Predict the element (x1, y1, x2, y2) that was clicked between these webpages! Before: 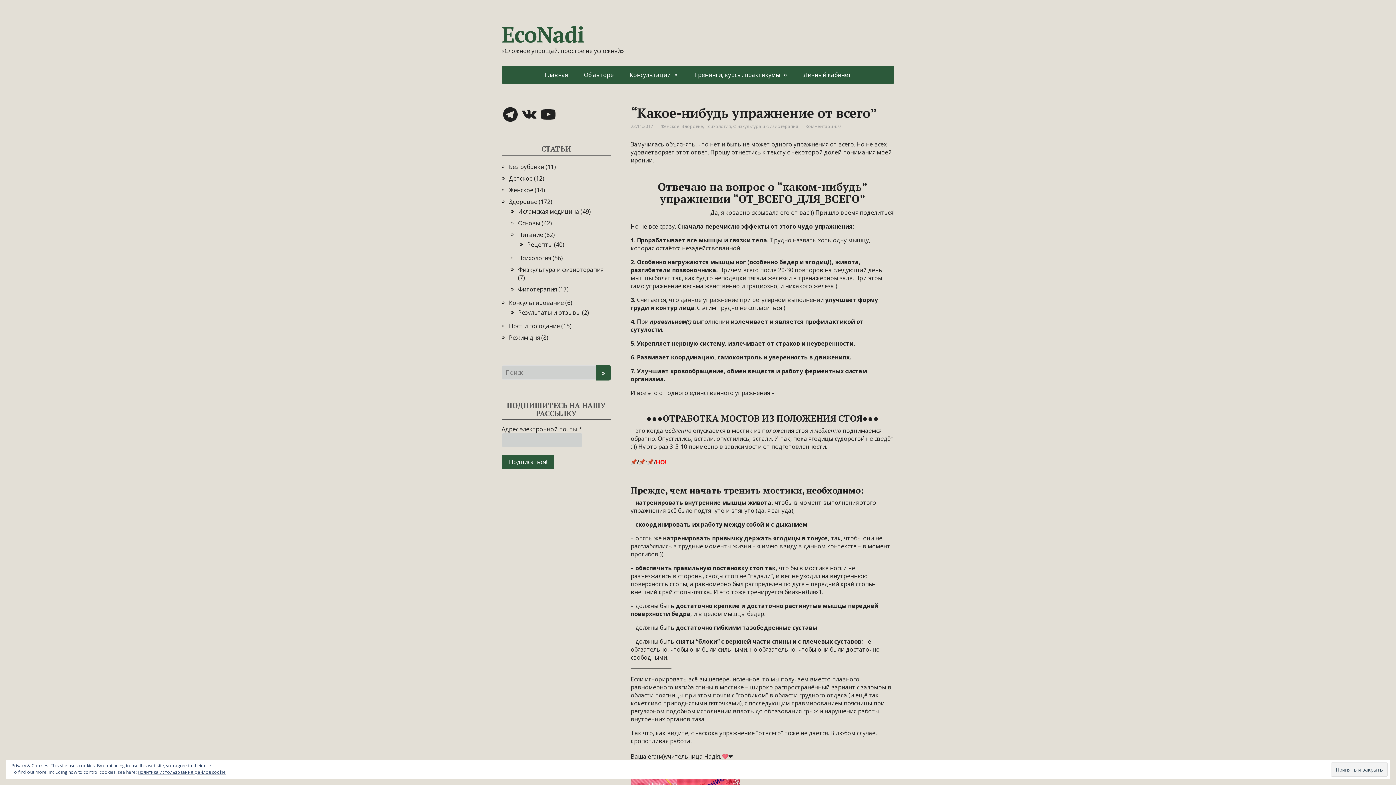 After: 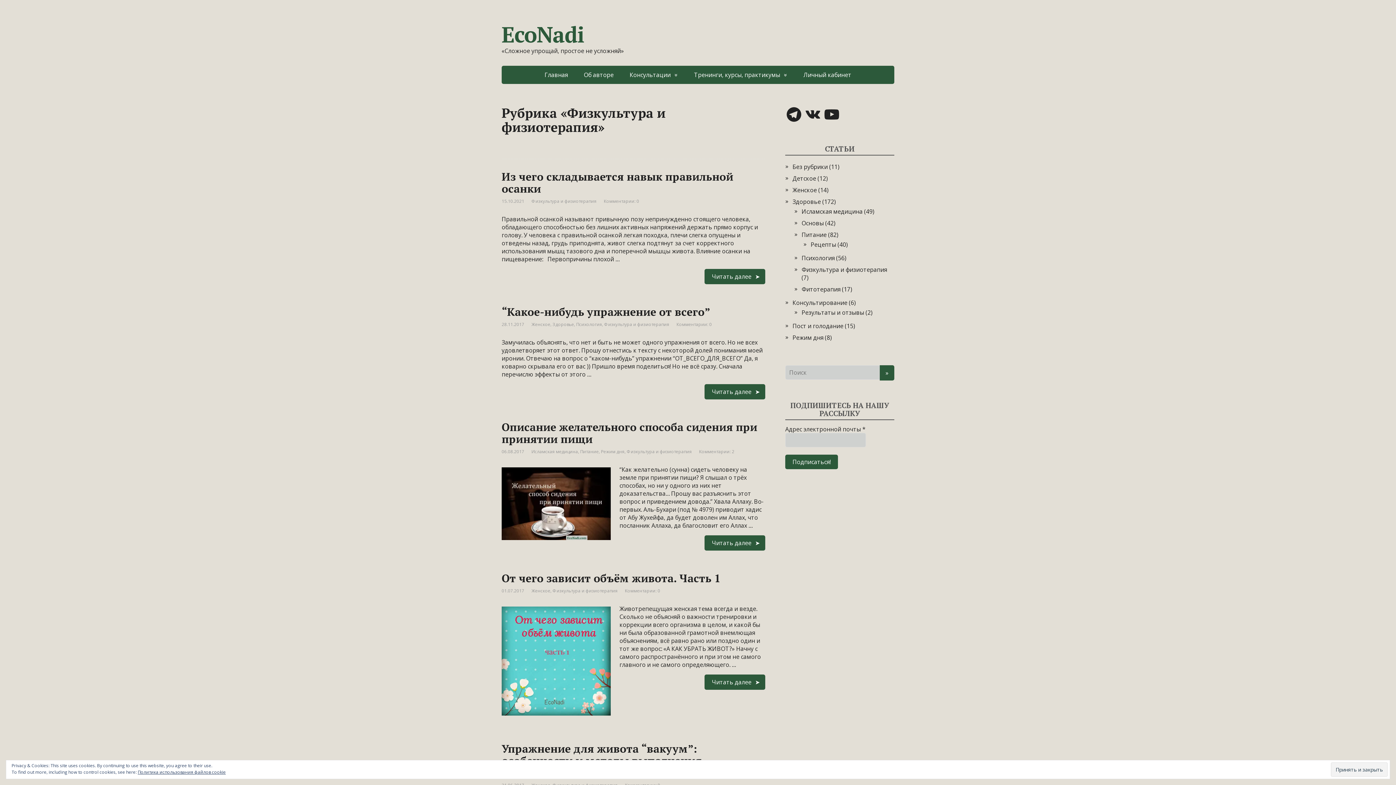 Action: label: Физкультура и физиотерапия bbox: (518, 265, 603, 273)